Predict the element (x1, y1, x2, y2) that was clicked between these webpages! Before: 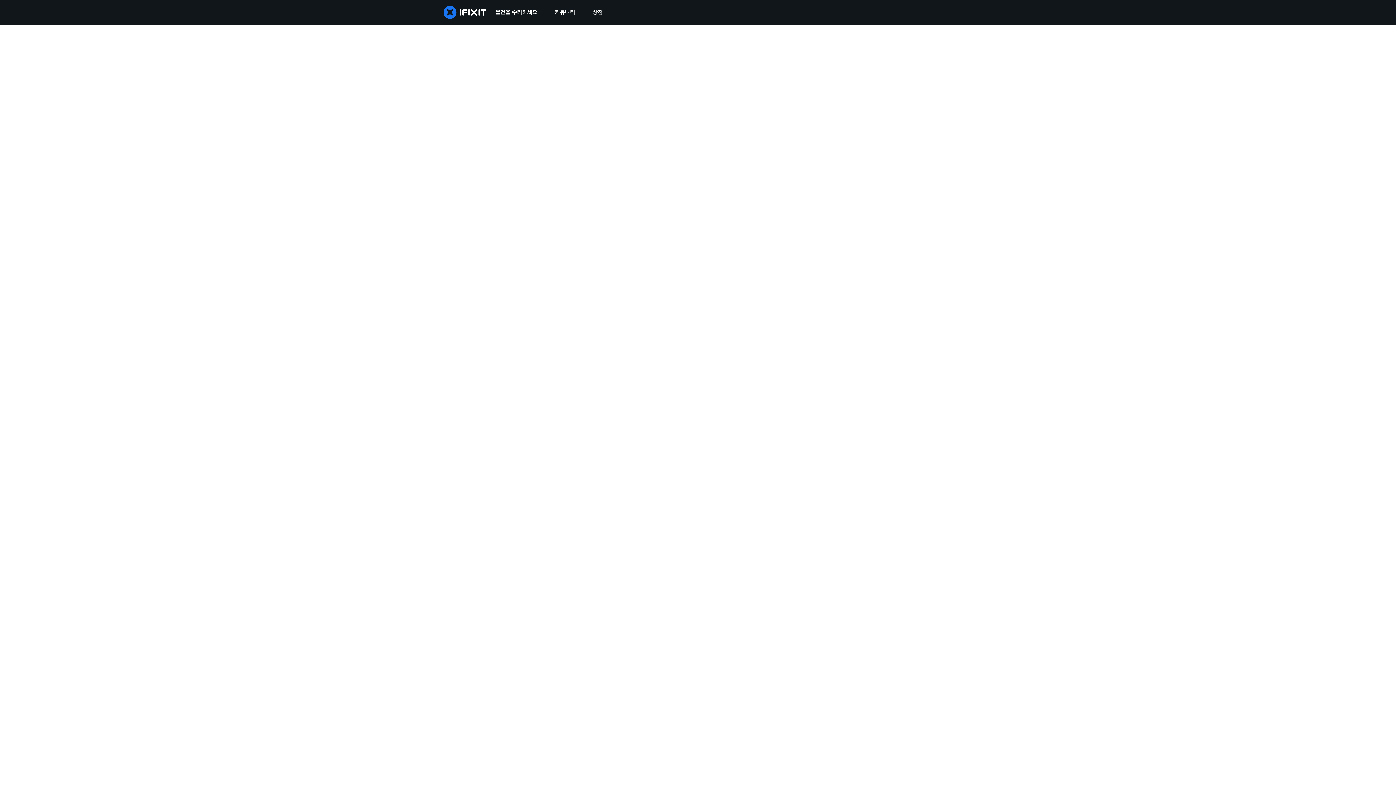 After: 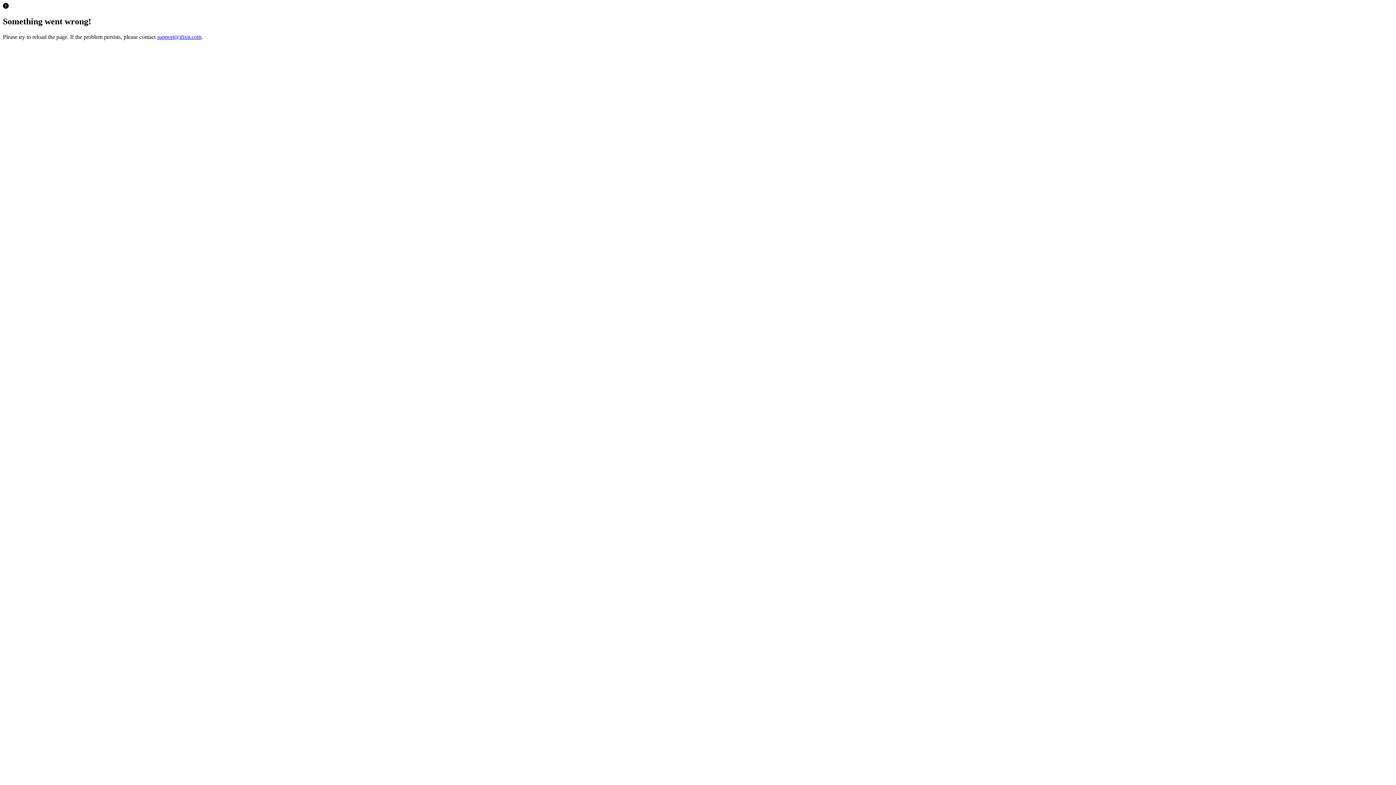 Action: bbox: (584, 0, 611, 24) label: 상점